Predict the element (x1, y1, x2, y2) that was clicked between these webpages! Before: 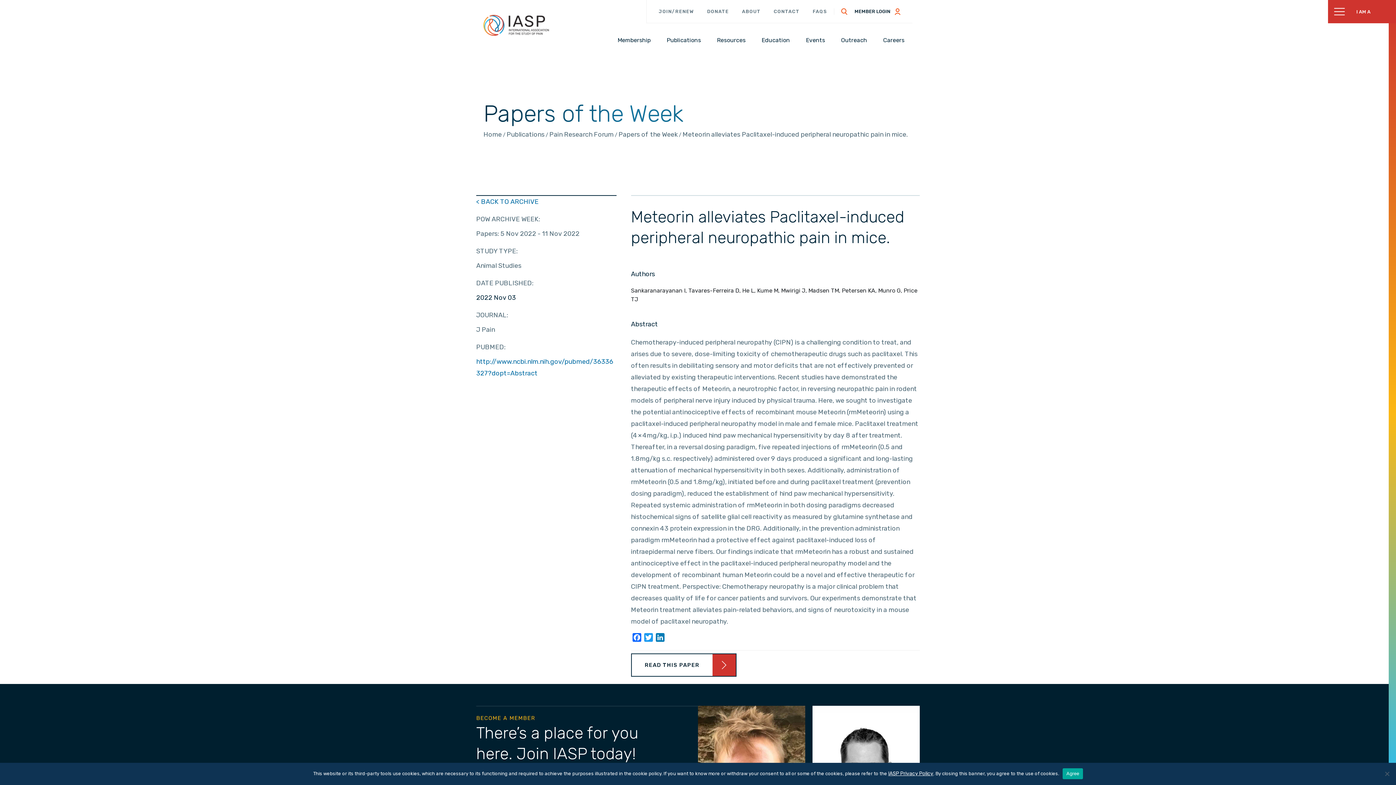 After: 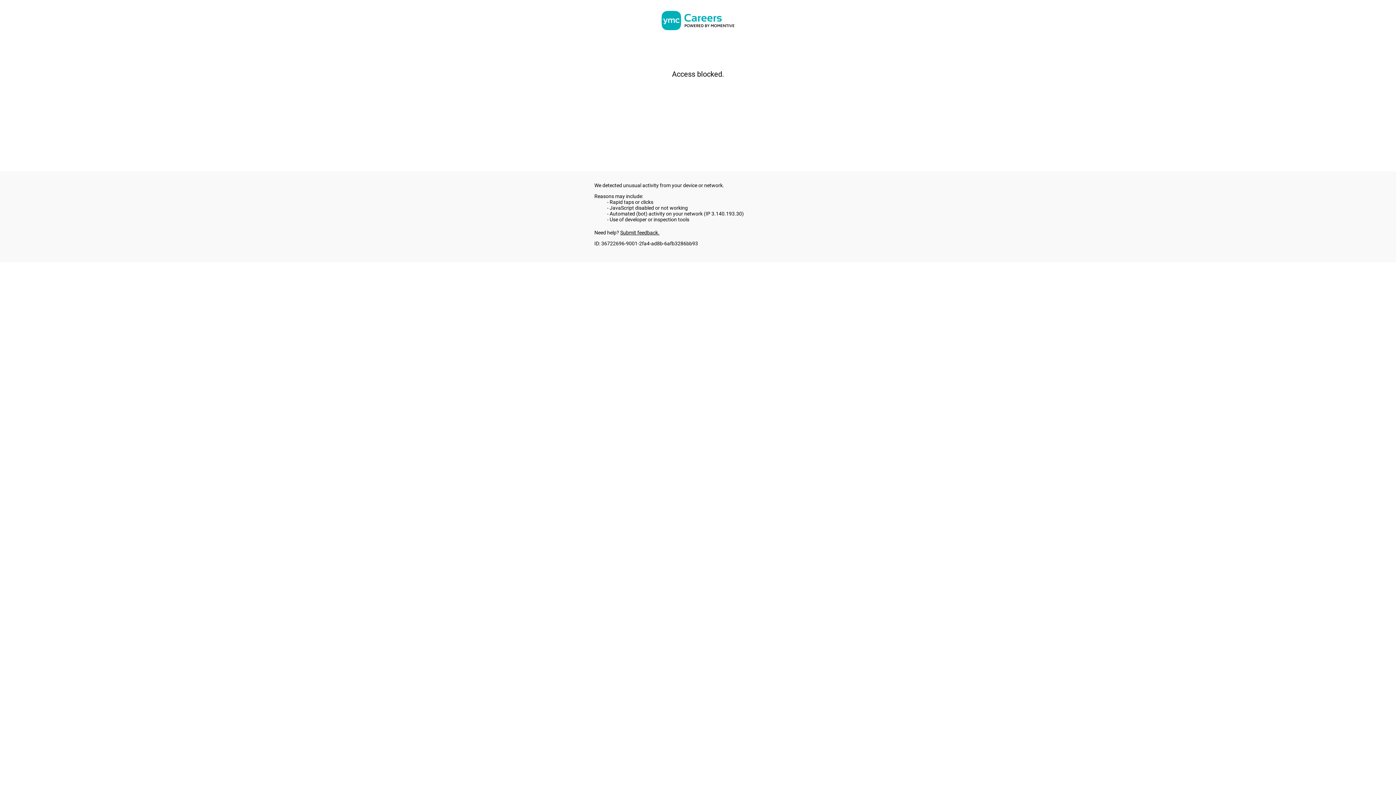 Action: label: Careers bbox: (880, 35, 907, 45)